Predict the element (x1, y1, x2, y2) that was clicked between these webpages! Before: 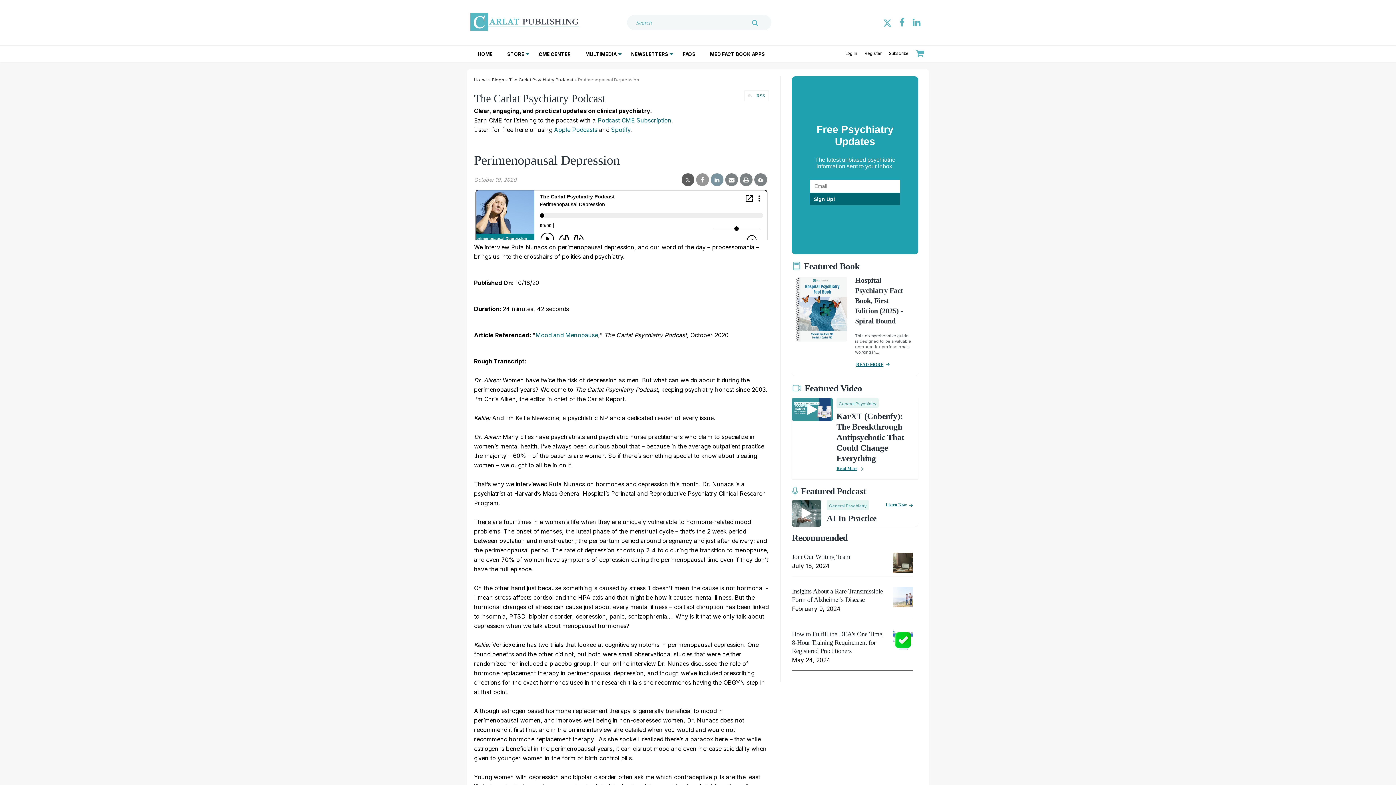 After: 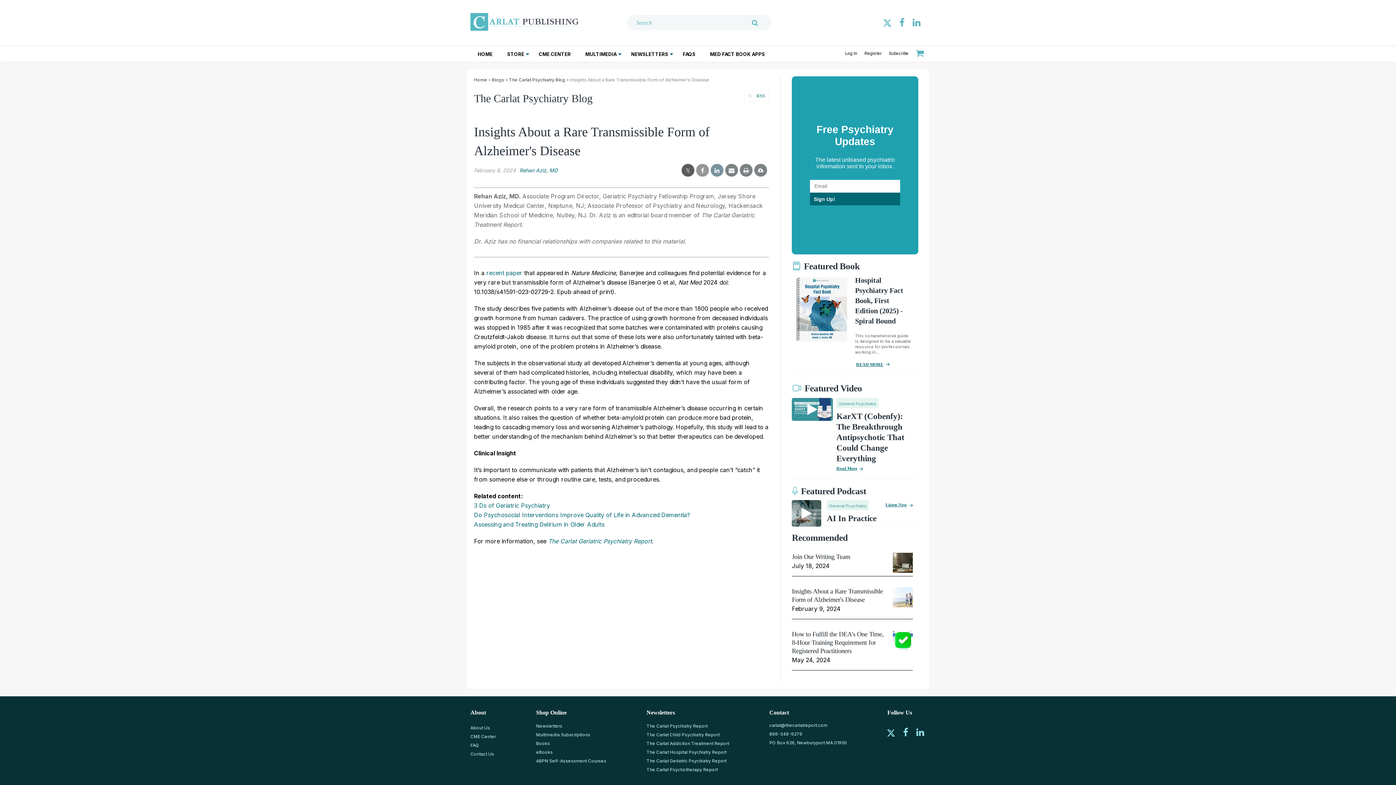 Action: bbox: (889, 593, 913, 600)